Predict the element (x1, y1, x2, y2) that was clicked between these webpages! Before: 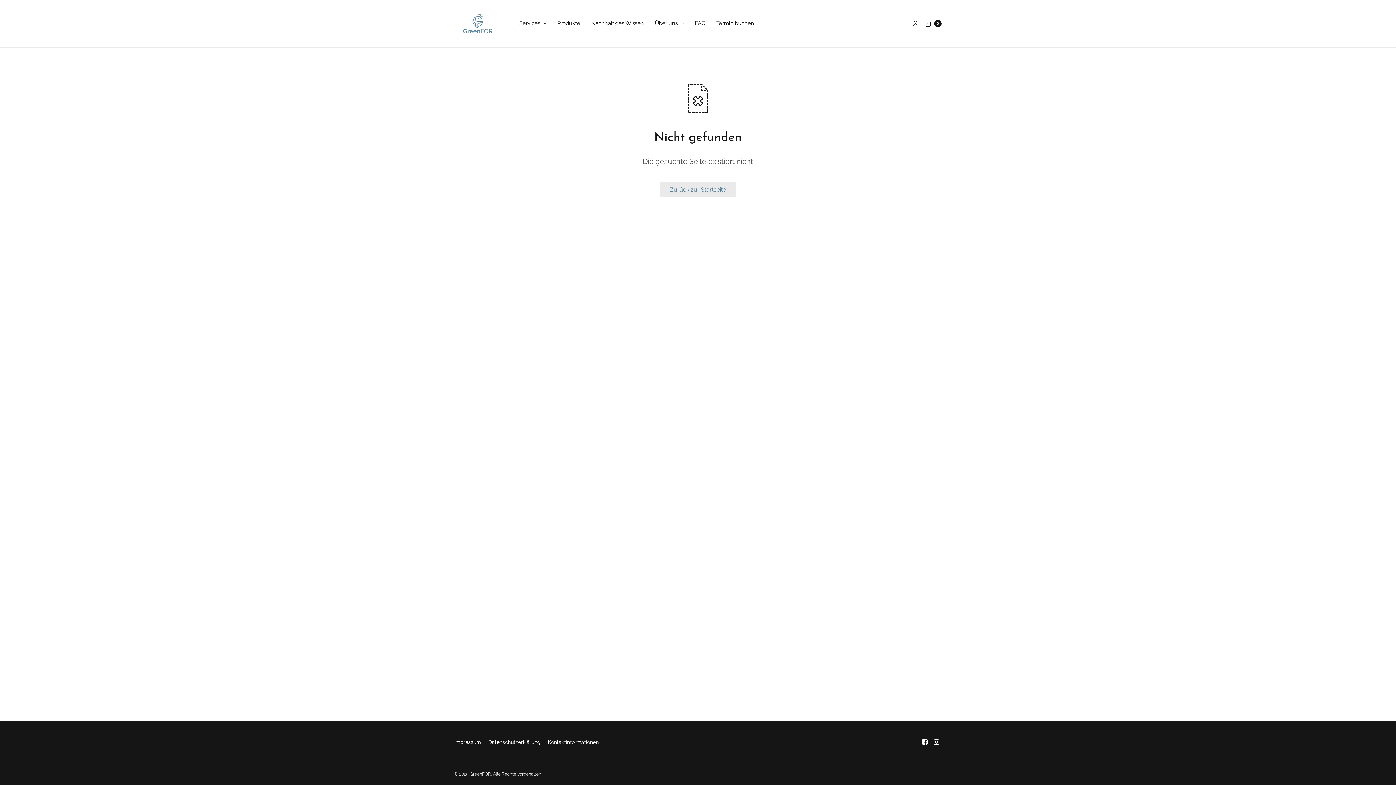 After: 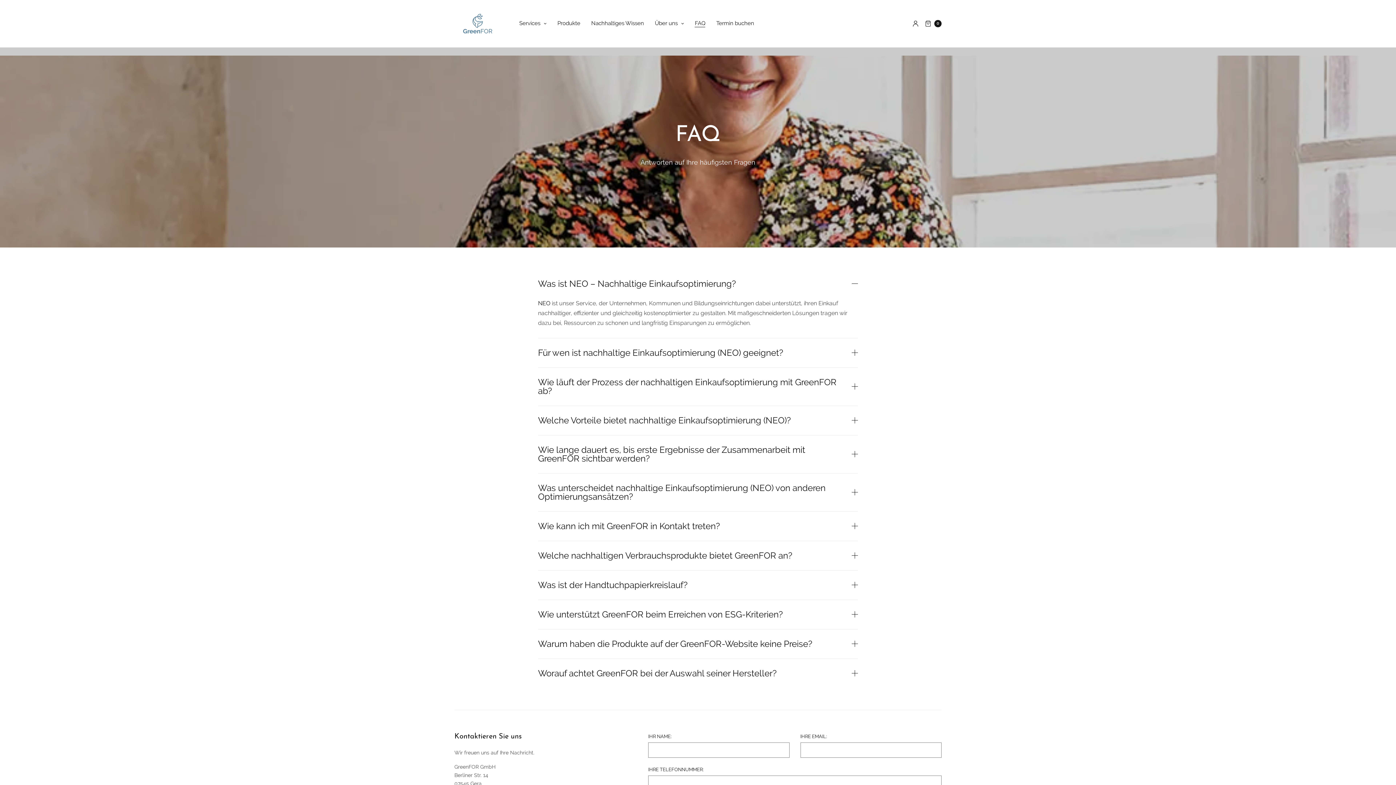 Action: bbox: (695, 15, 705, 31) label: FAQ